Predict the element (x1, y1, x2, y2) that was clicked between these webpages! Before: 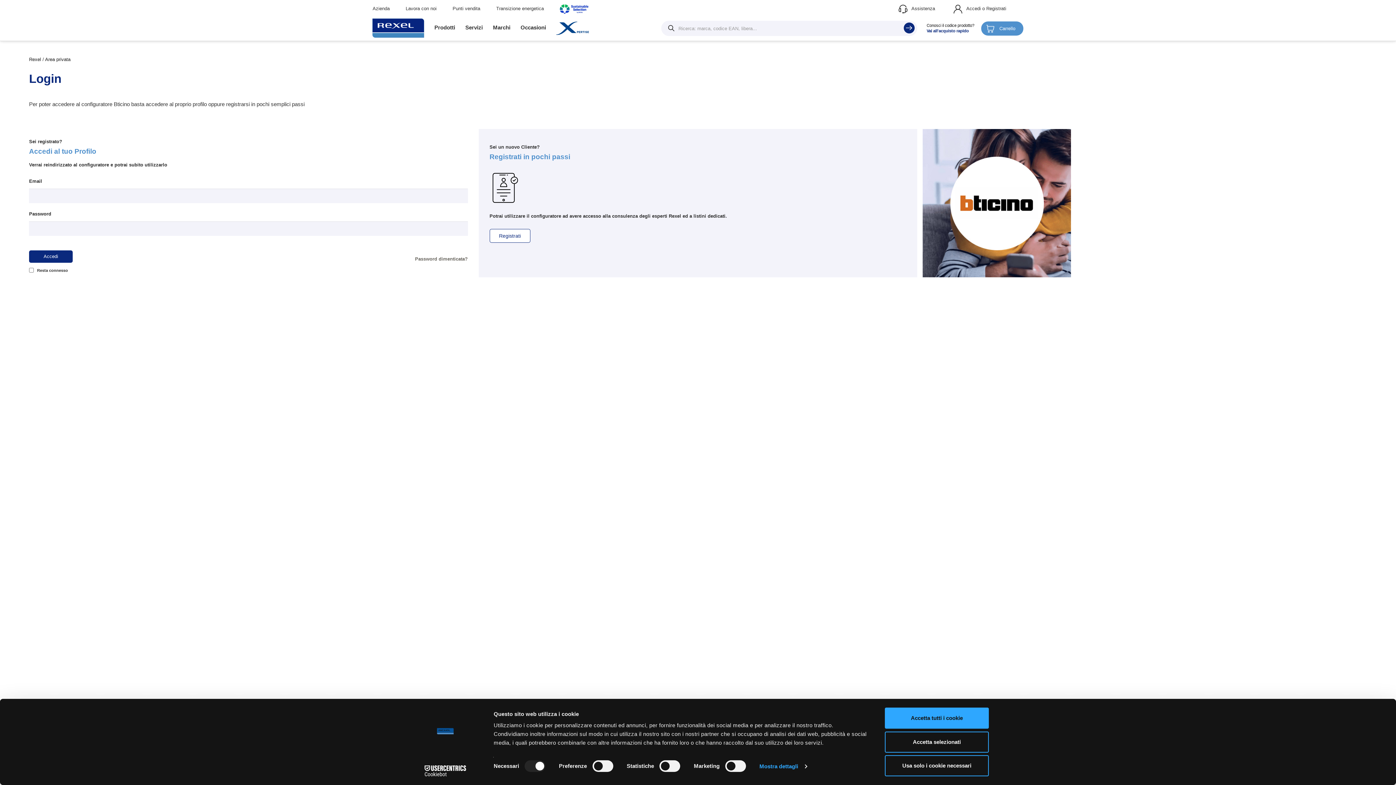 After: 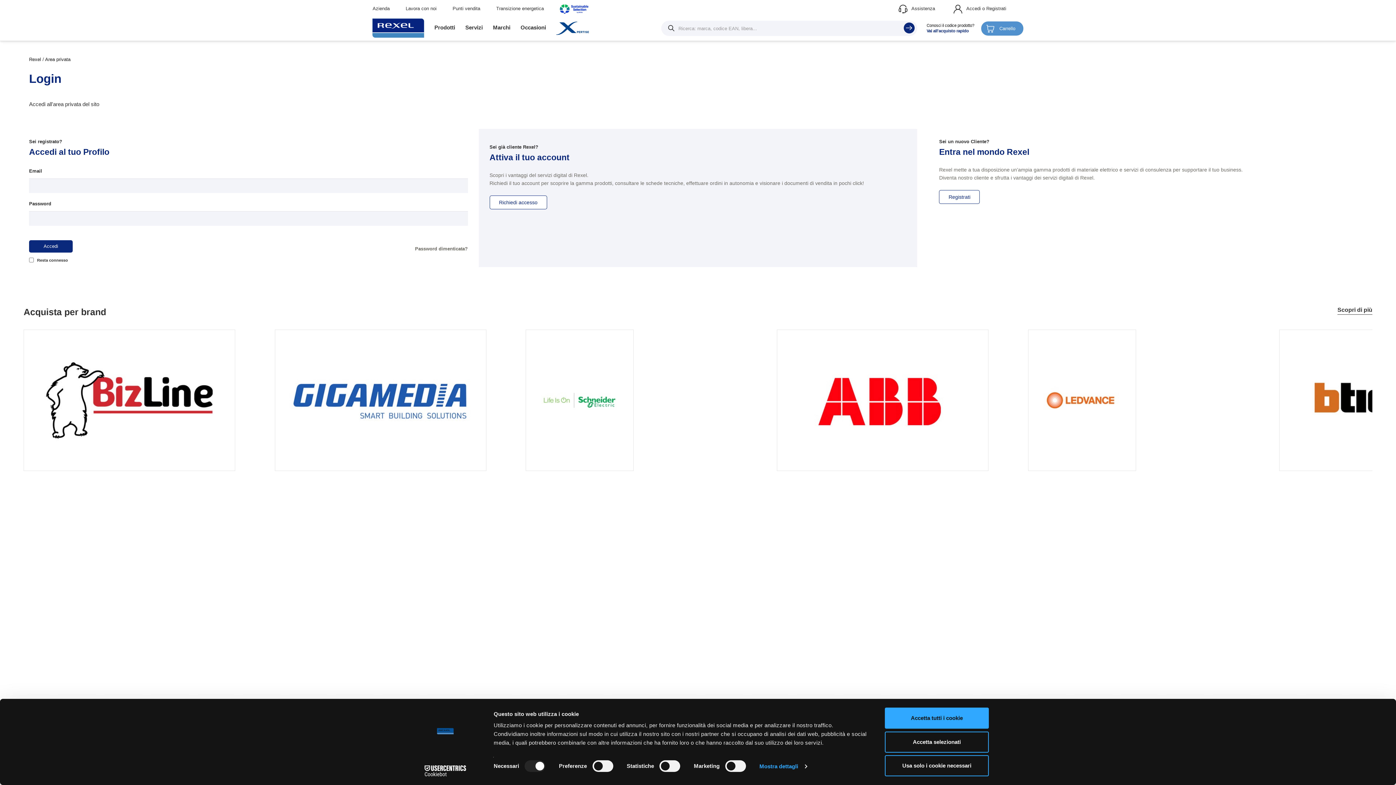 Action: bbox: (953, 5, 1009, 11) label:  Accedi o Registrati